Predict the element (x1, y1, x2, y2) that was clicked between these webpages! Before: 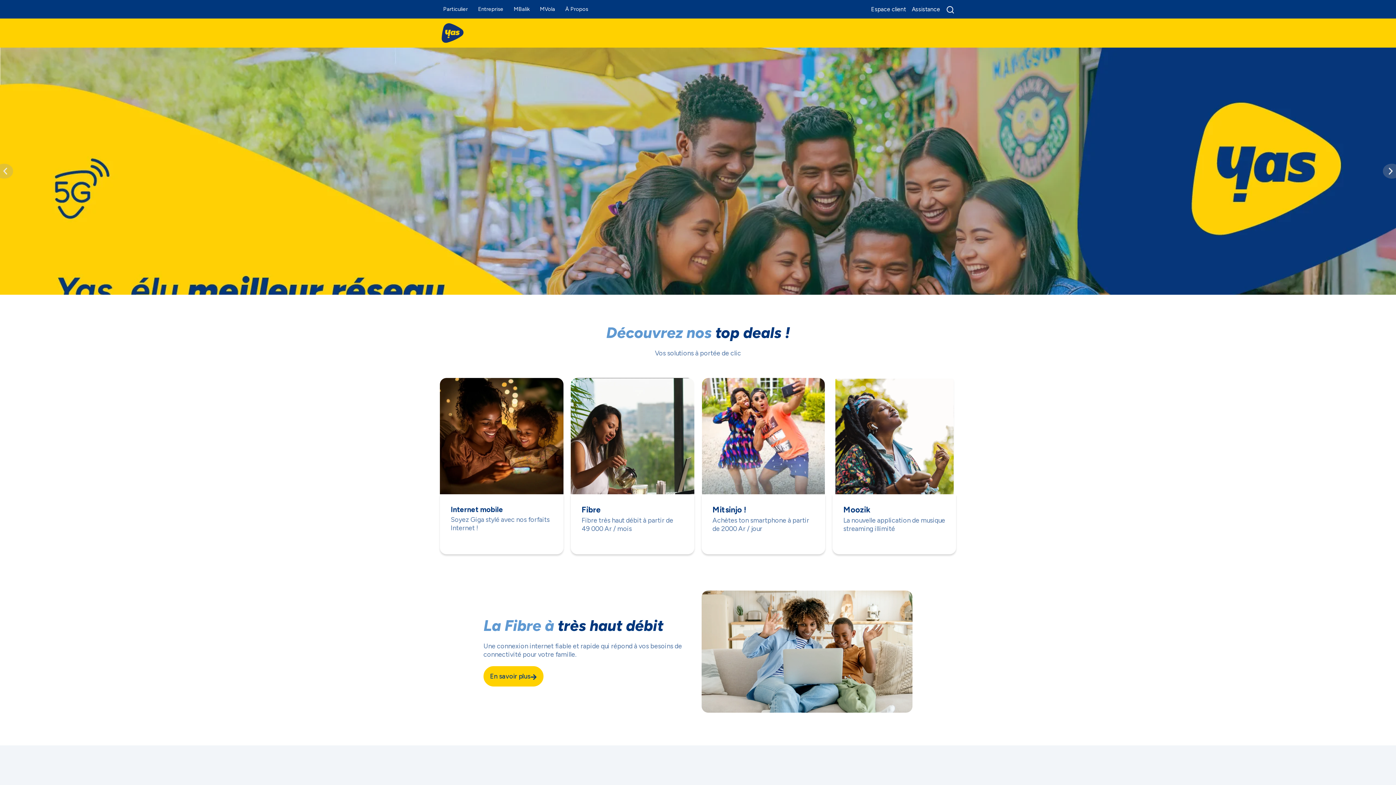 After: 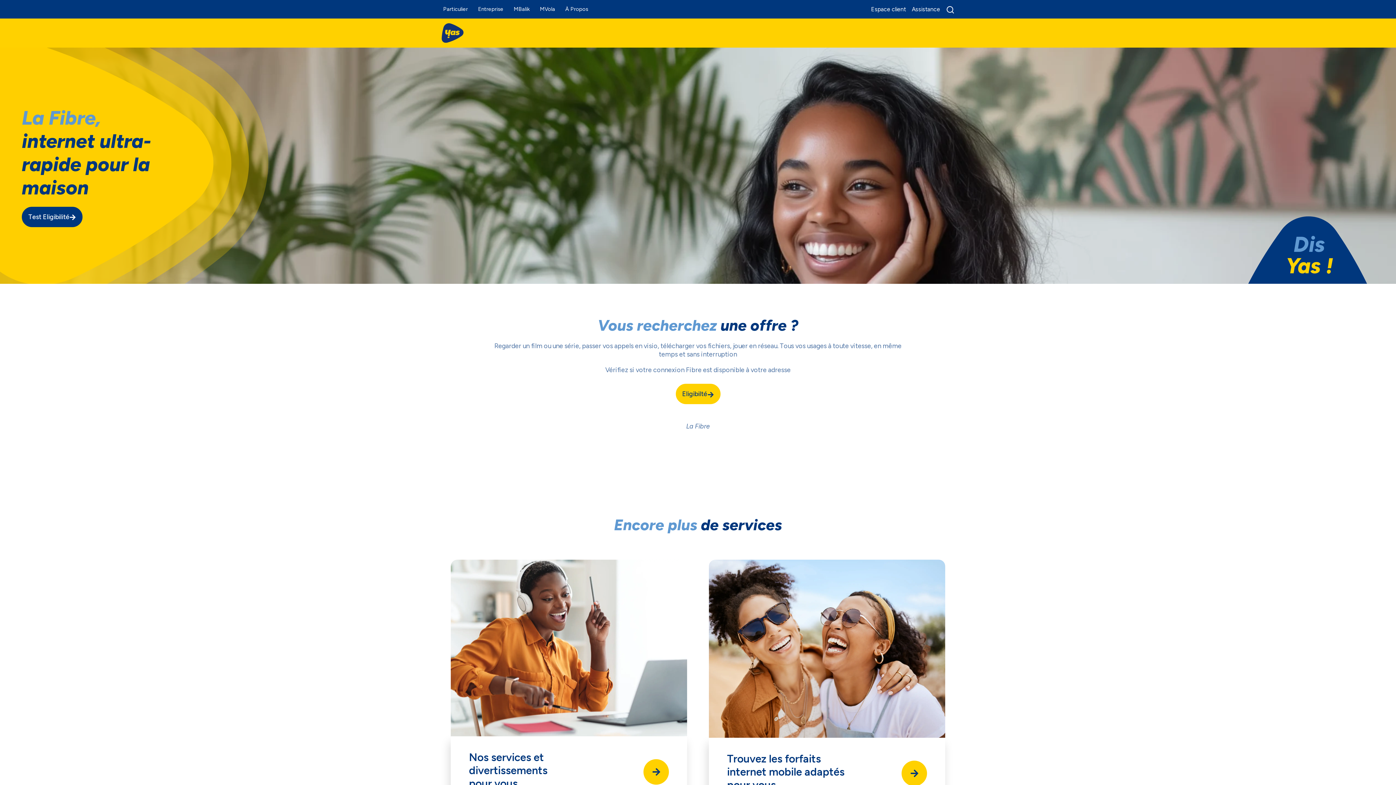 Action: label: learn-more bbox: (570, 432, 694, 439)